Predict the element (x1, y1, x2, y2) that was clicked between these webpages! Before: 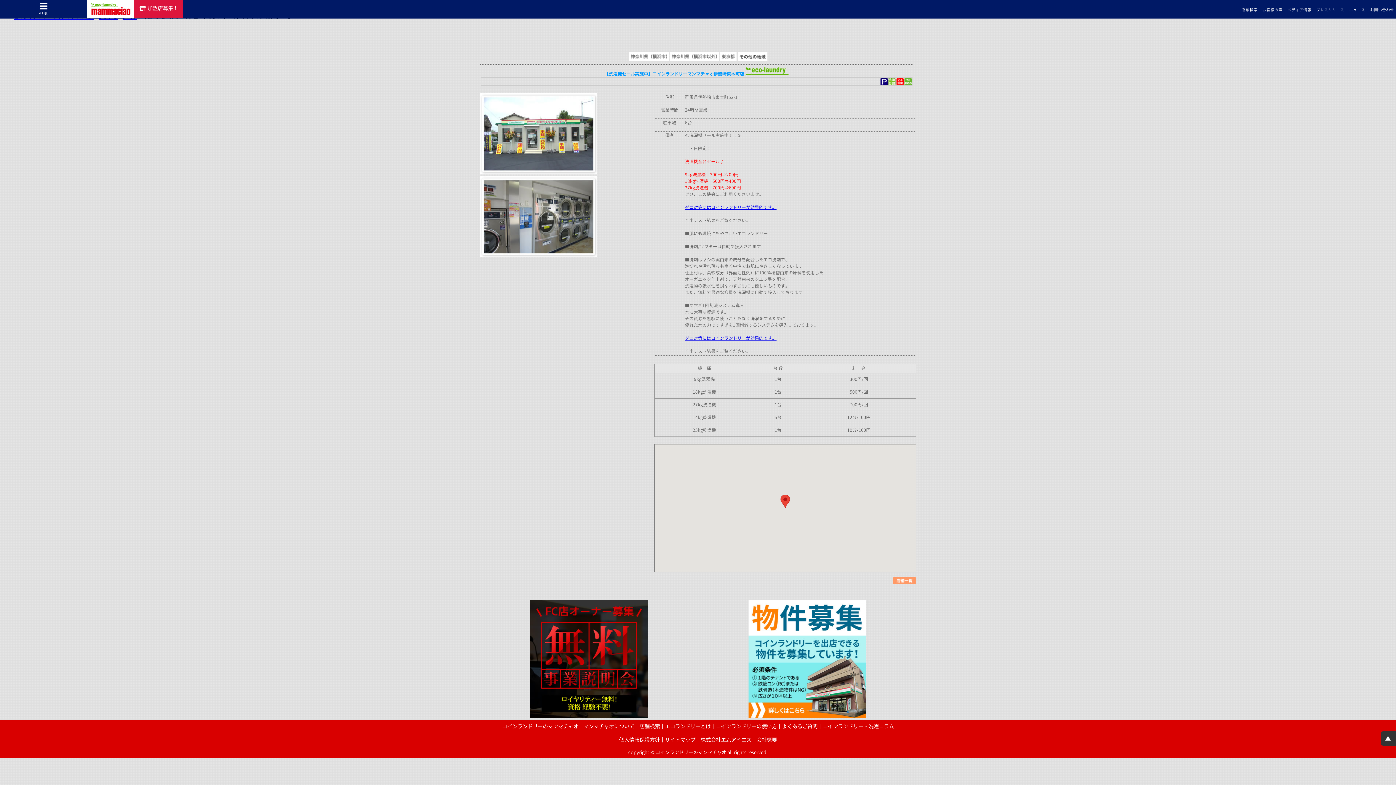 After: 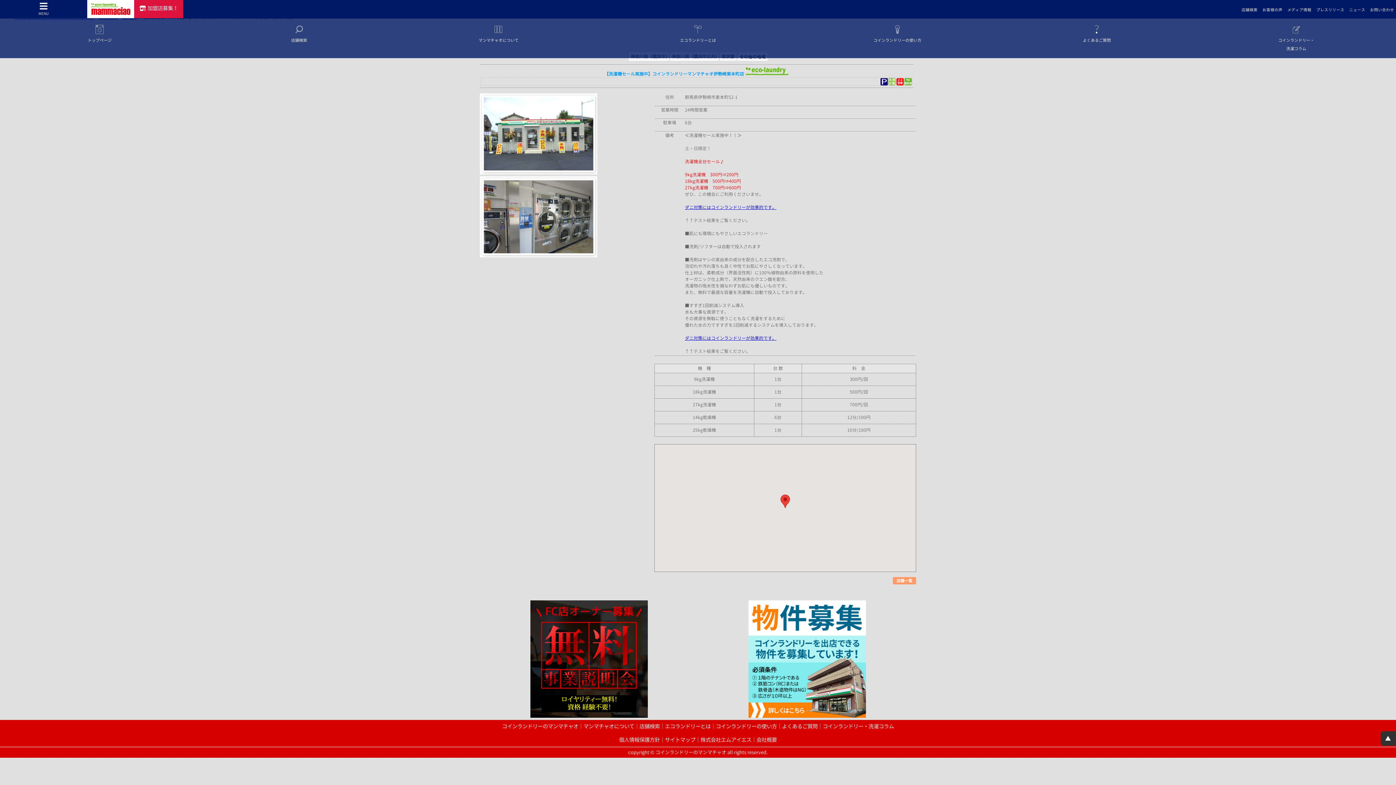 Action: bbox: (0, 0, 87, 18) label: MENU